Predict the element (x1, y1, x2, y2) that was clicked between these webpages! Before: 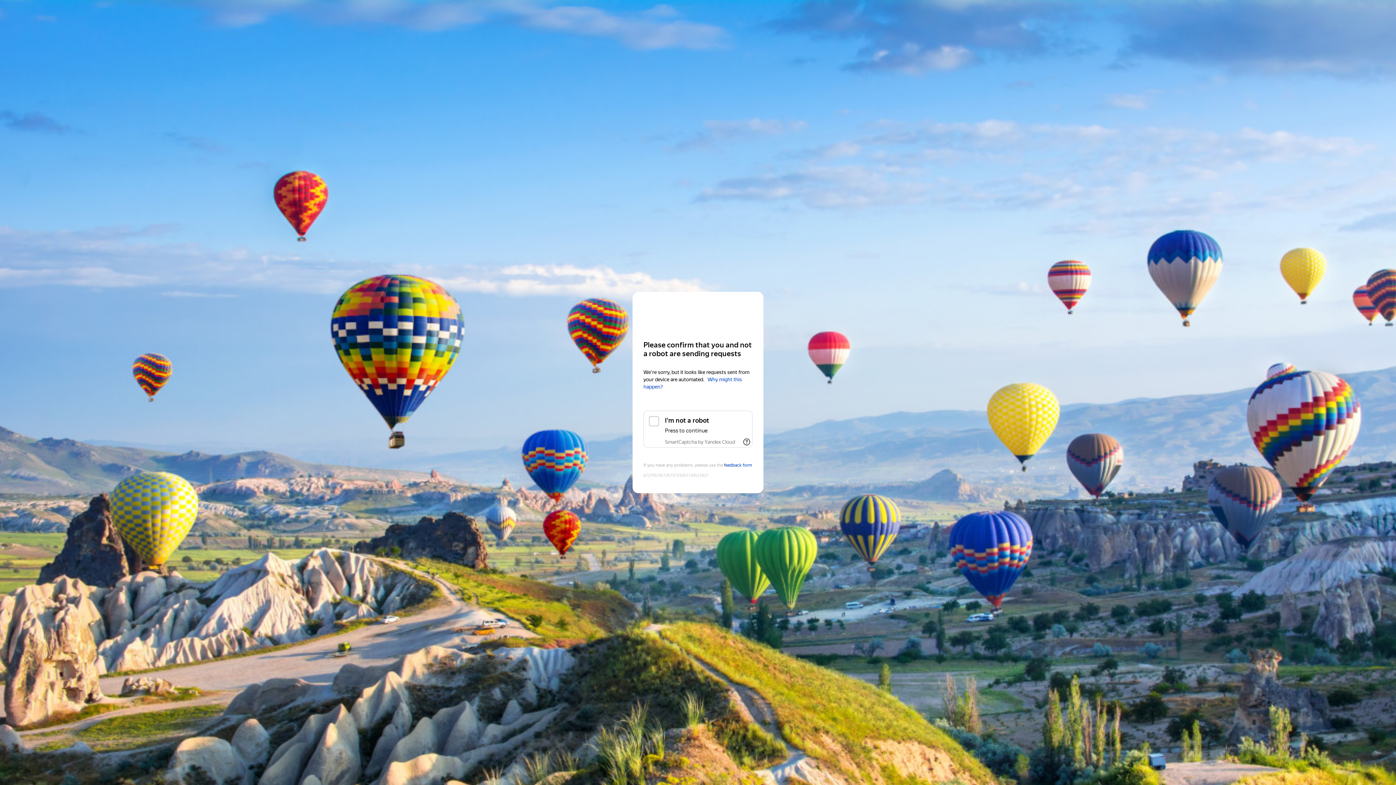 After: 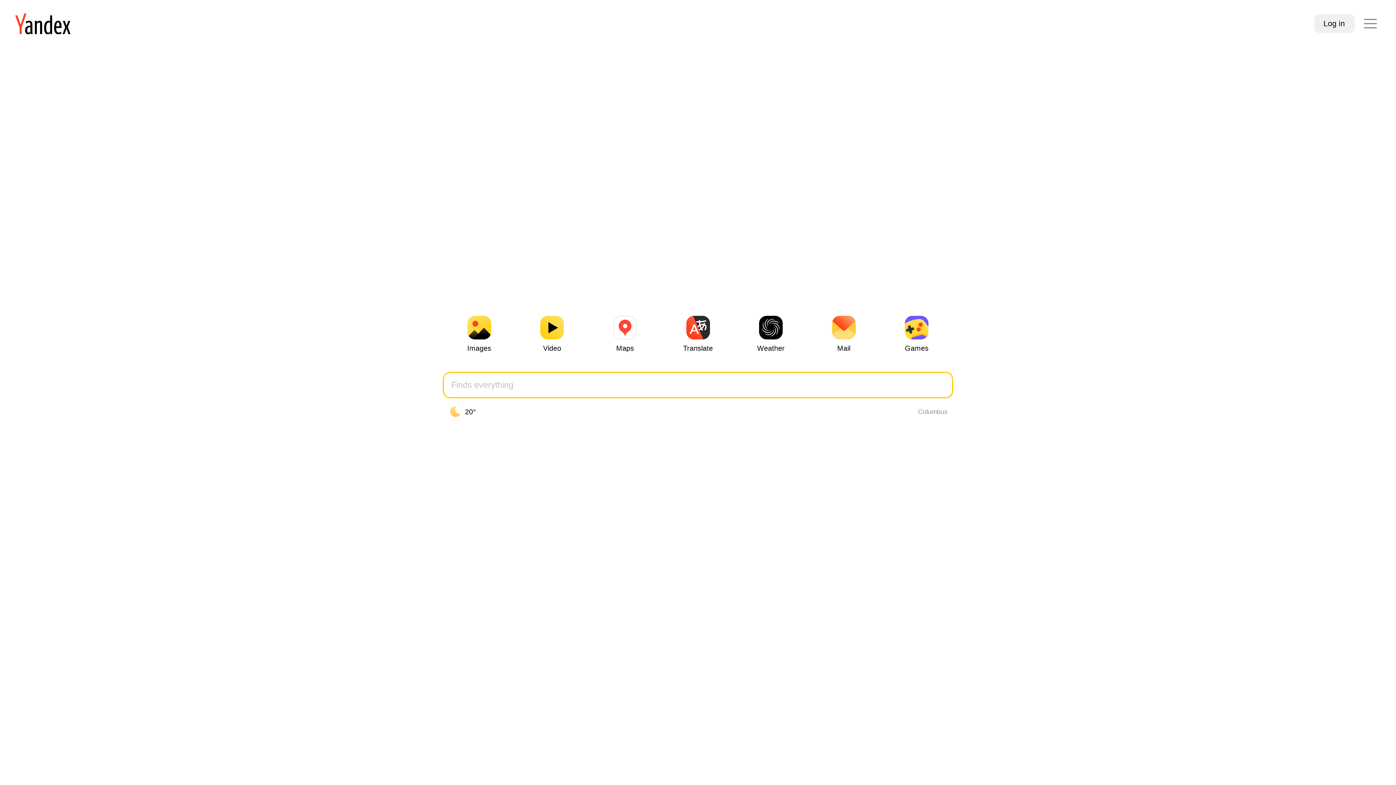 Action: bbox: (643, 306, 752, 319) label: Yandex